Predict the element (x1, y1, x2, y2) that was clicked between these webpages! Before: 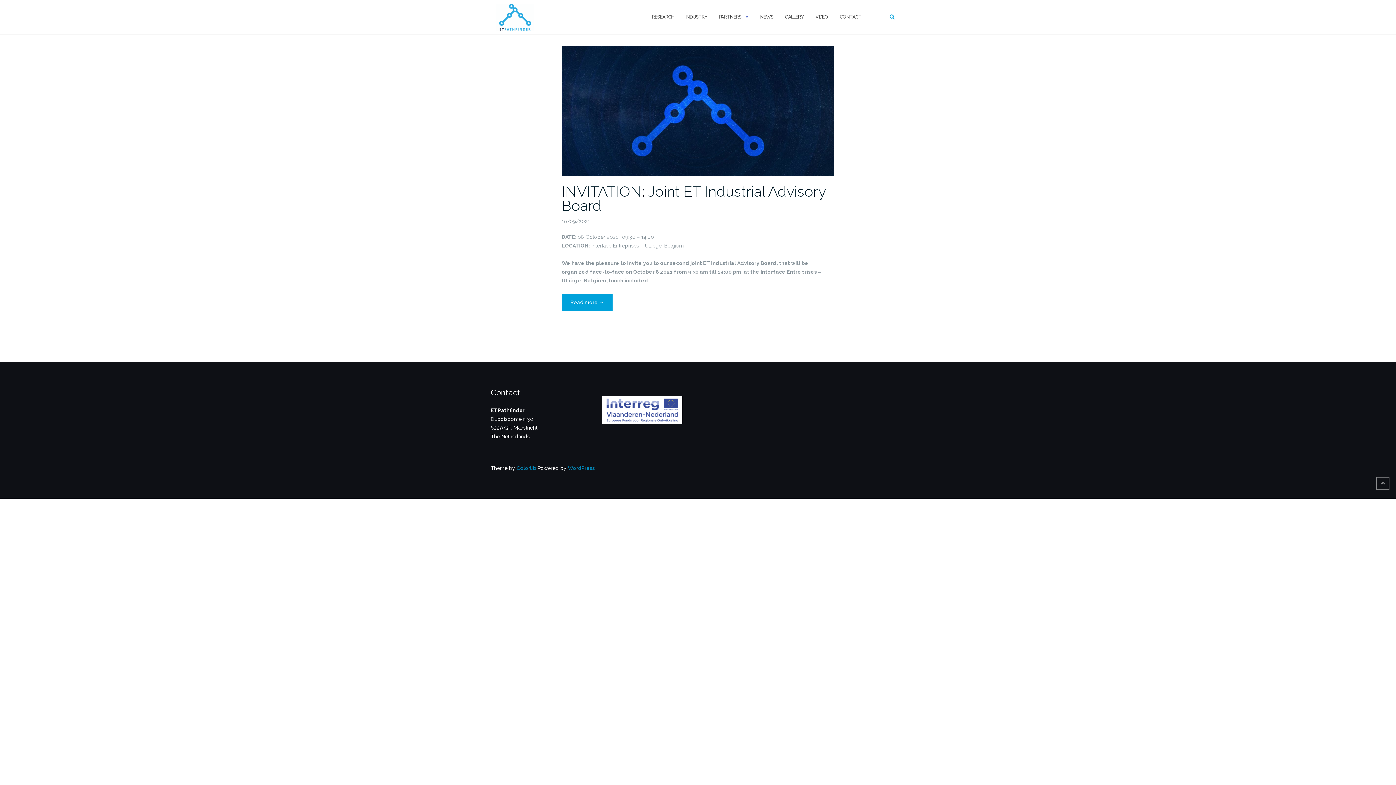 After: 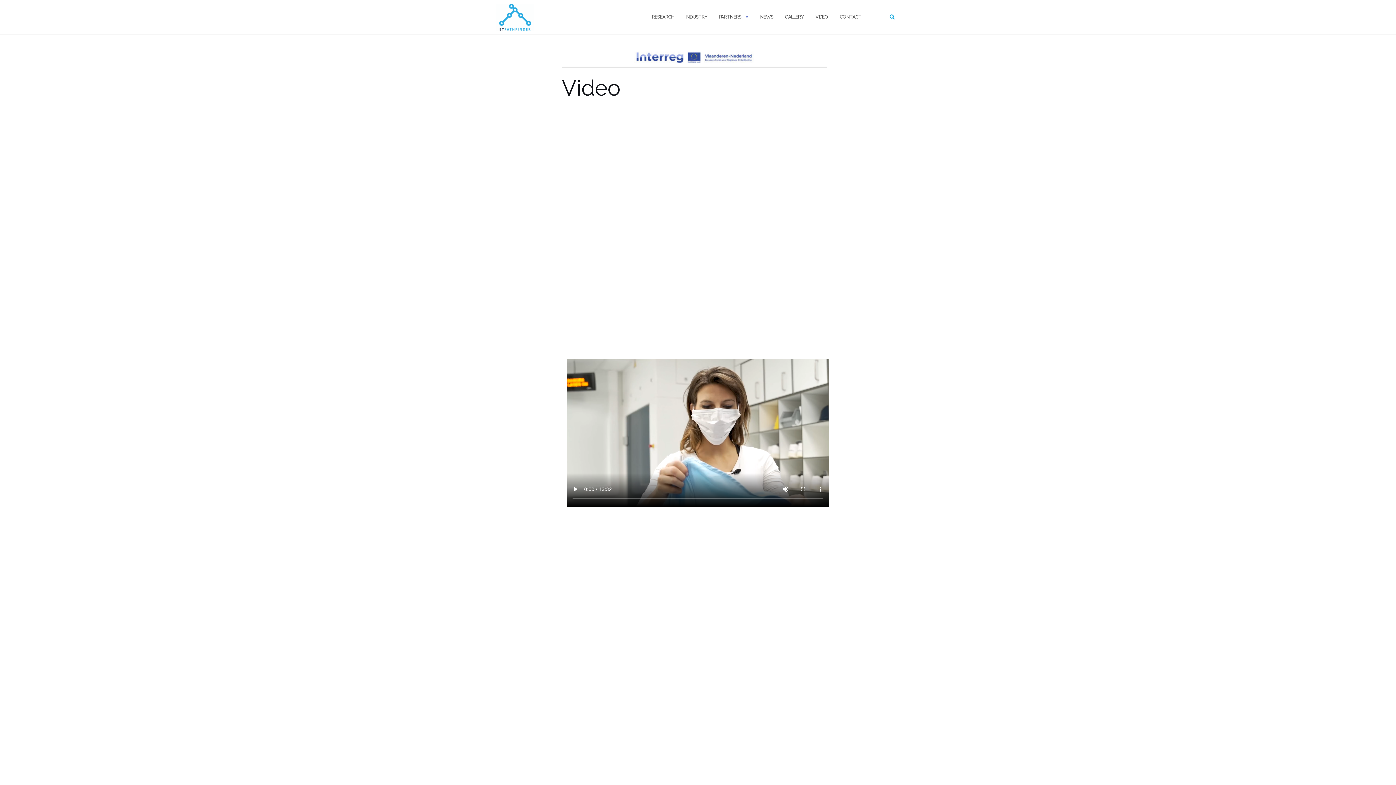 Action: label: VIDEO bbox: (815, 7, 828, 27)